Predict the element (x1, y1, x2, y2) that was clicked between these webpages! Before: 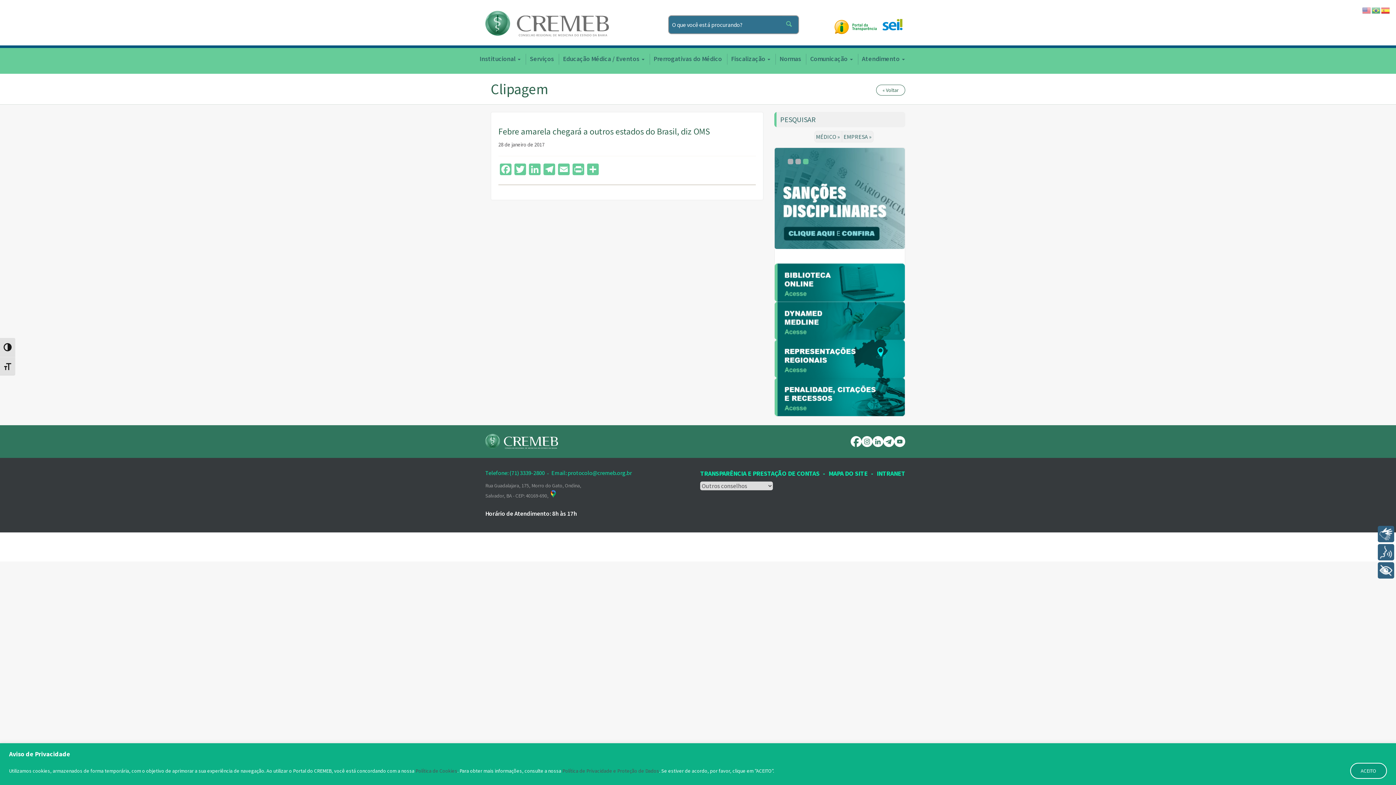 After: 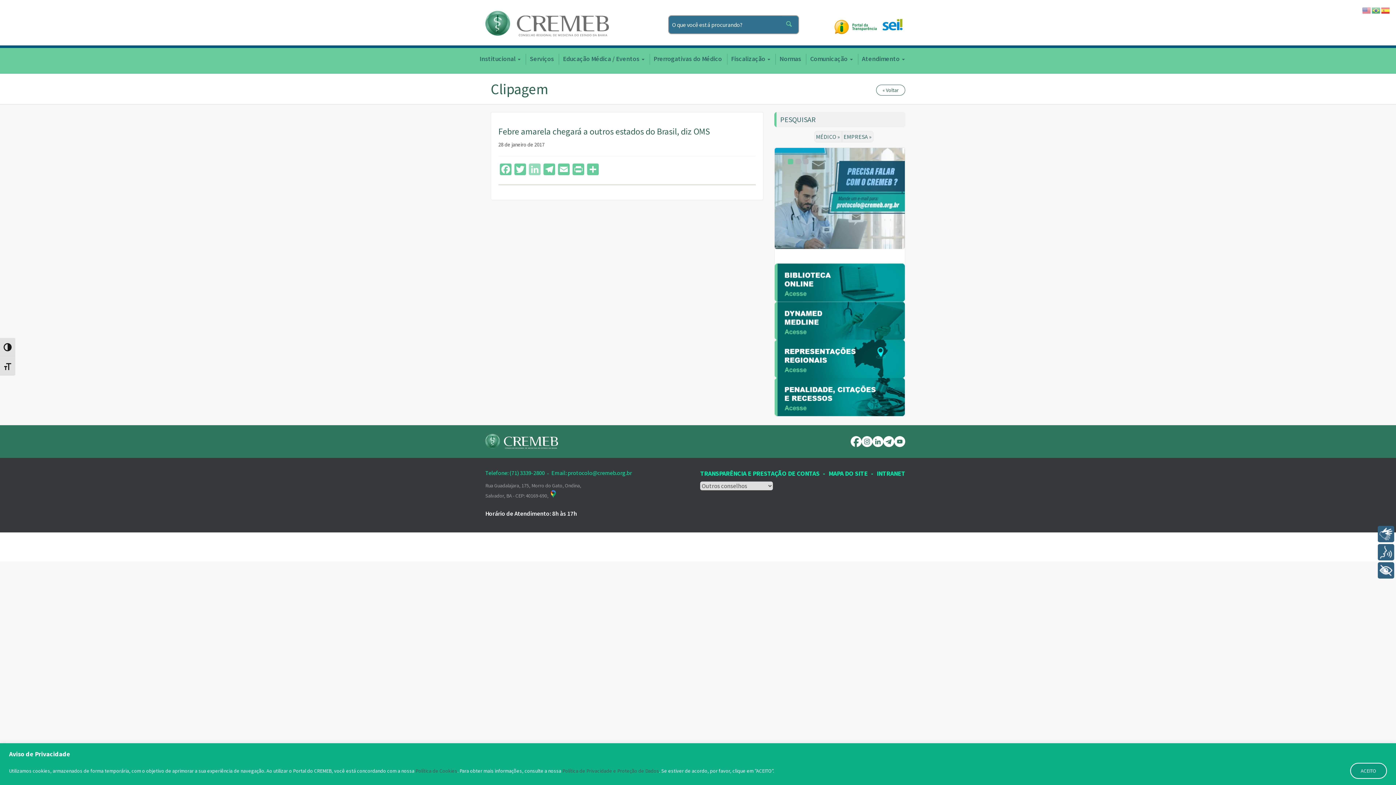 Action: bbox: (527, 163, 542, 177) label: LinkedIn